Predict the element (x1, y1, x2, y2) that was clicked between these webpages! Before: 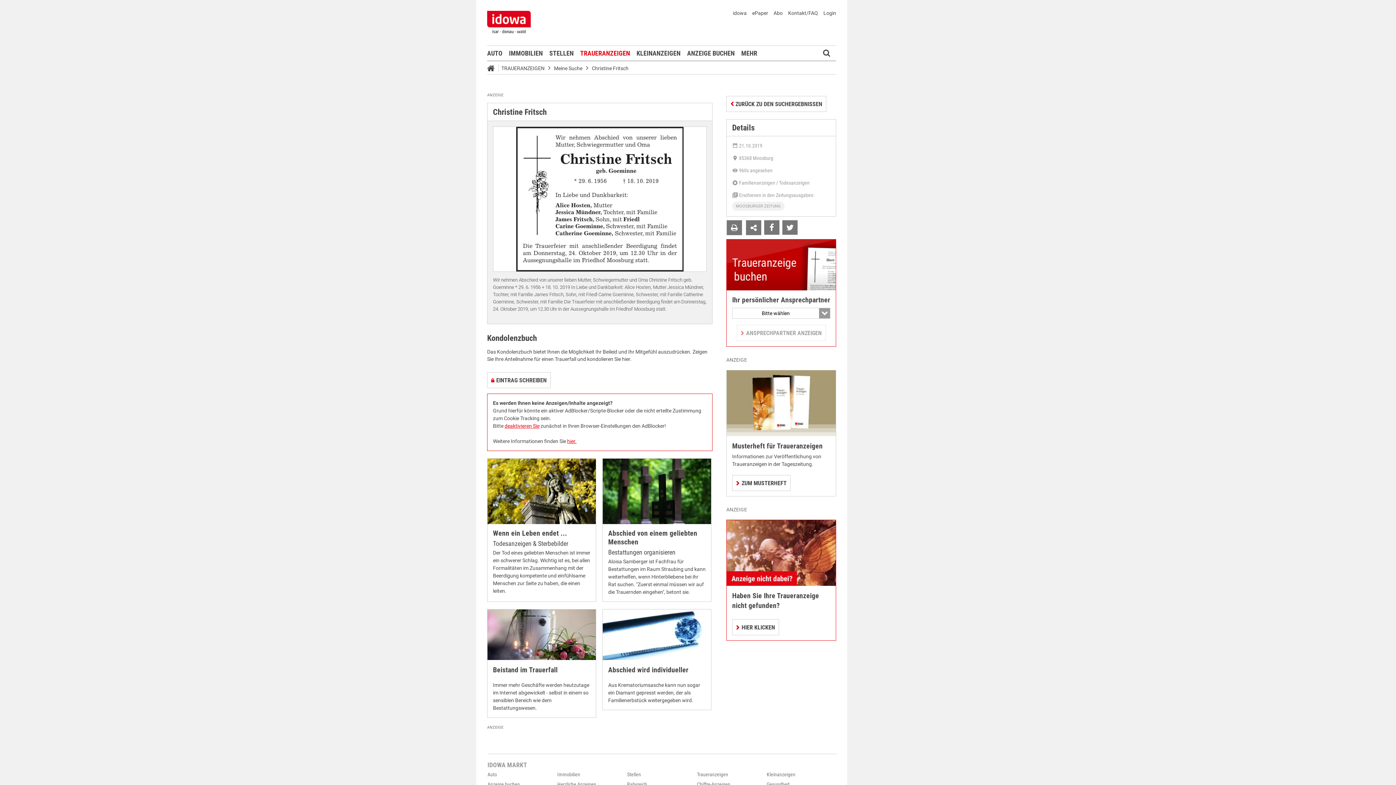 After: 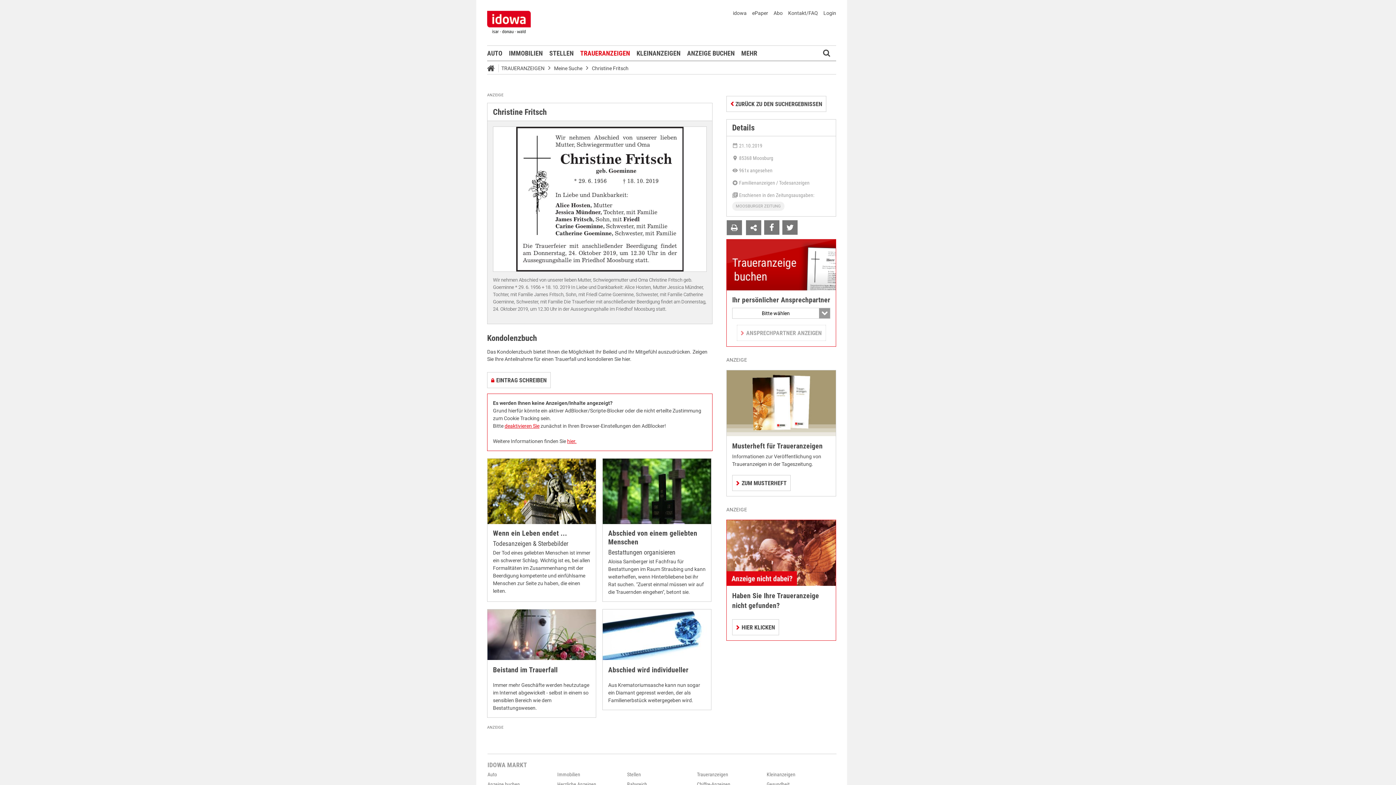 Action: bbox: (592, 65, 628, 71) label: Christine Fritsch